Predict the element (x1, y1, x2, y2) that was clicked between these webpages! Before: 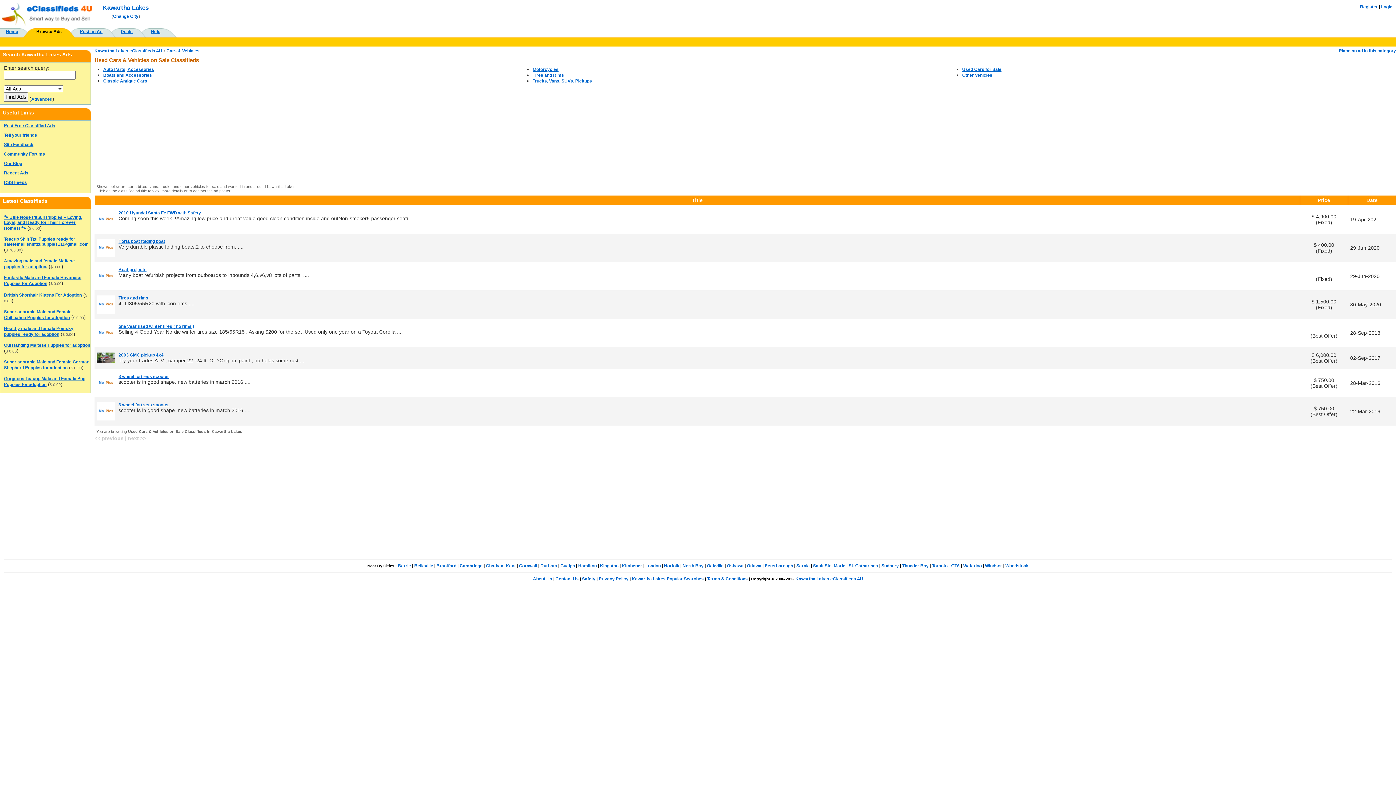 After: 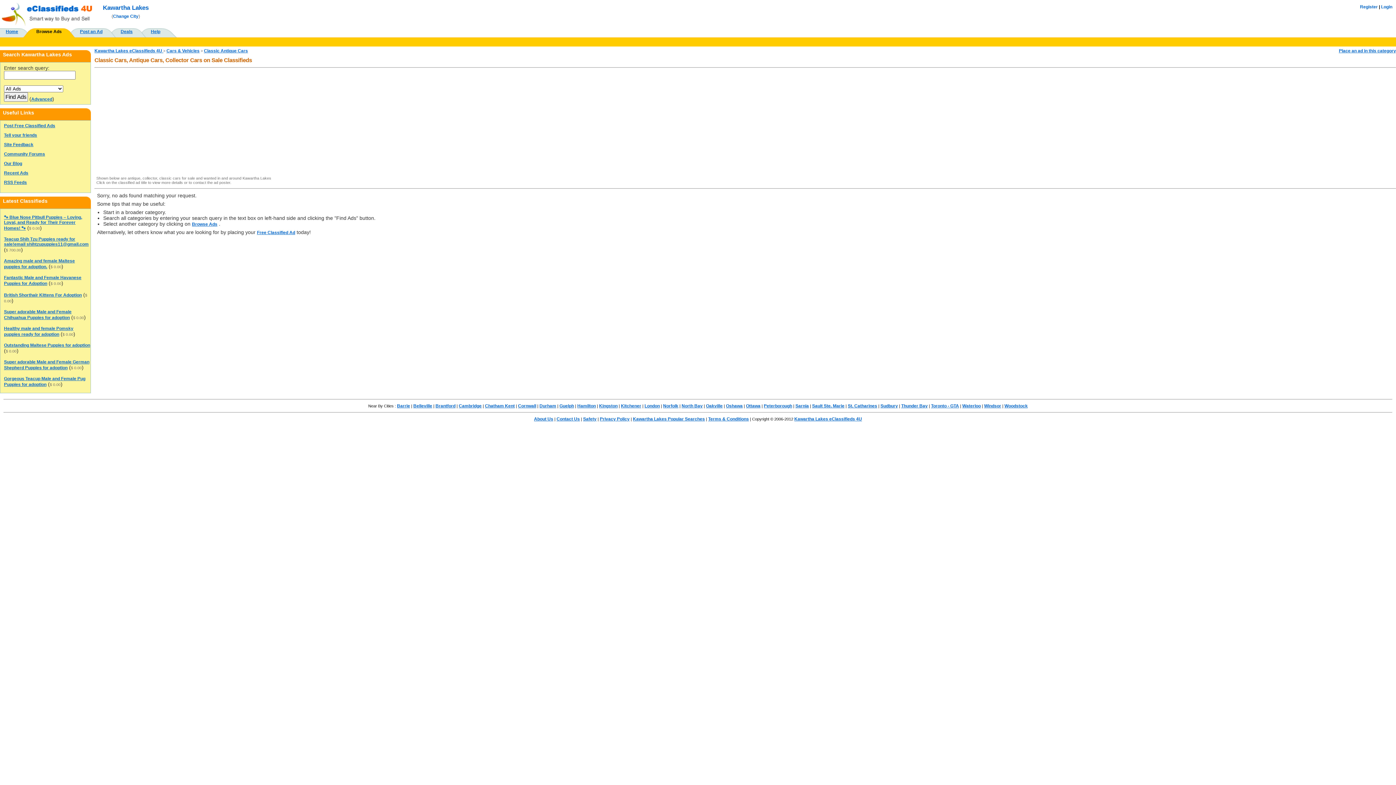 Action: label: Classic Antique Cars bbox: (103, 78, 147, 83)